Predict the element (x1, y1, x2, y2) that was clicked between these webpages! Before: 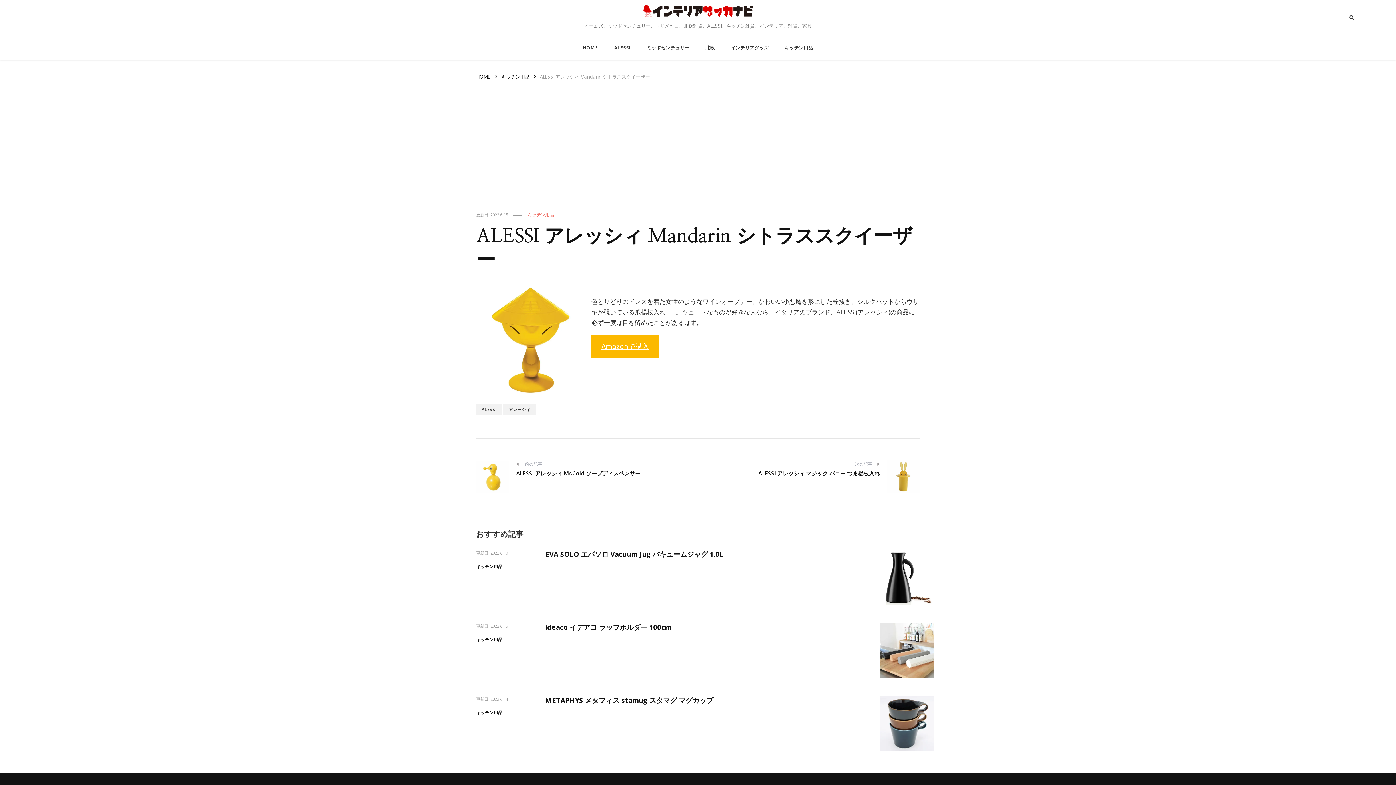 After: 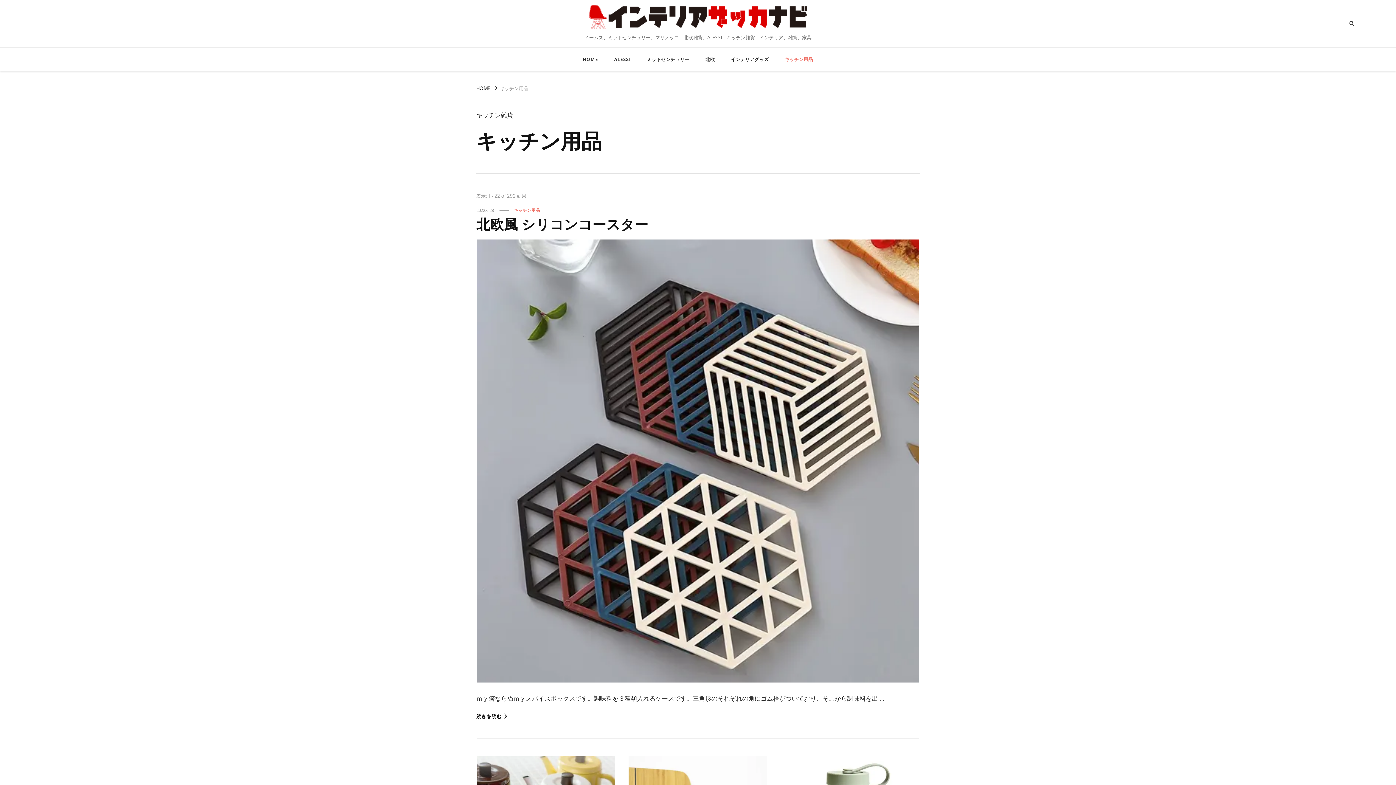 Action: label: キッチン用品 bbox: (776, 36, 821, 59)